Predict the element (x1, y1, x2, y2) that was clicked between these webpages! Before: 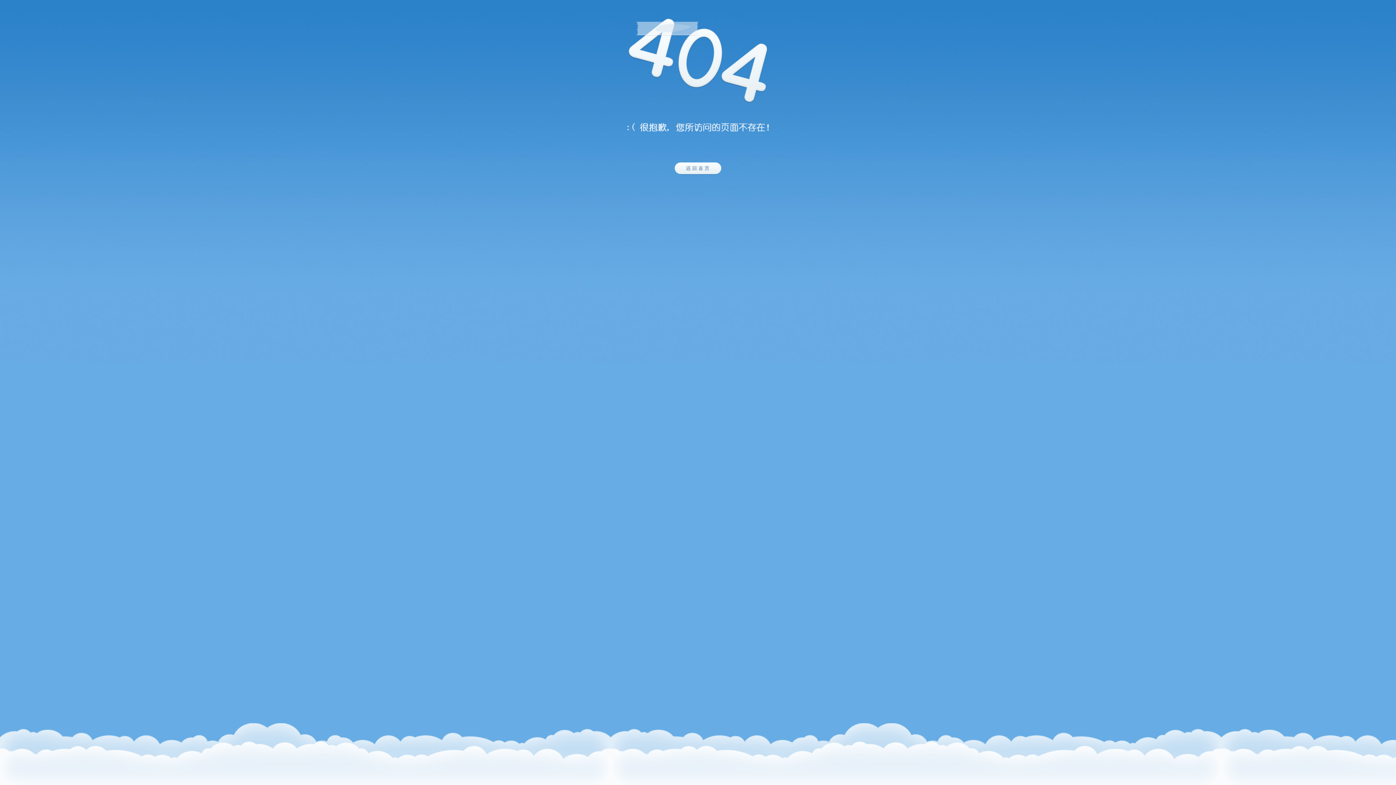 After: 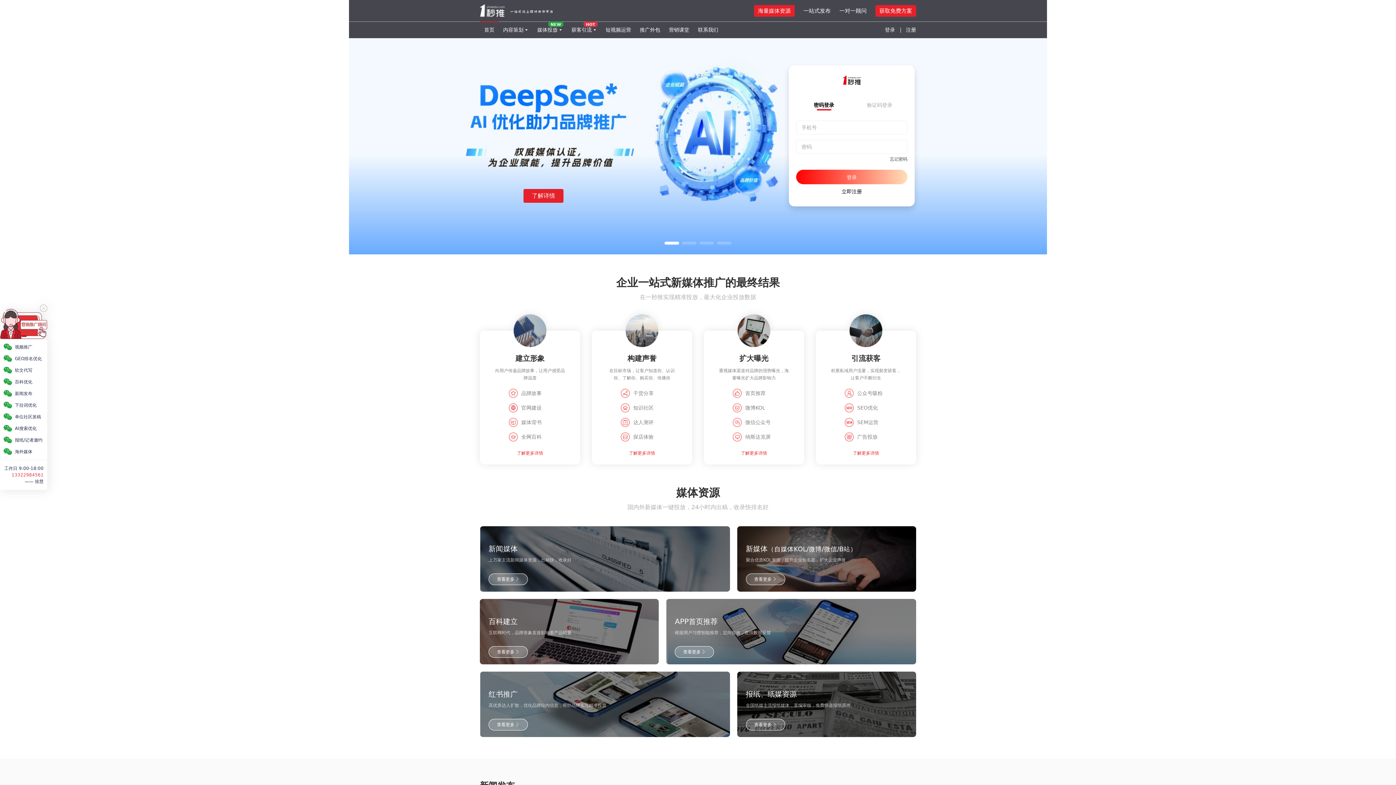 Action: bbox: (674, 188, 721, 194)